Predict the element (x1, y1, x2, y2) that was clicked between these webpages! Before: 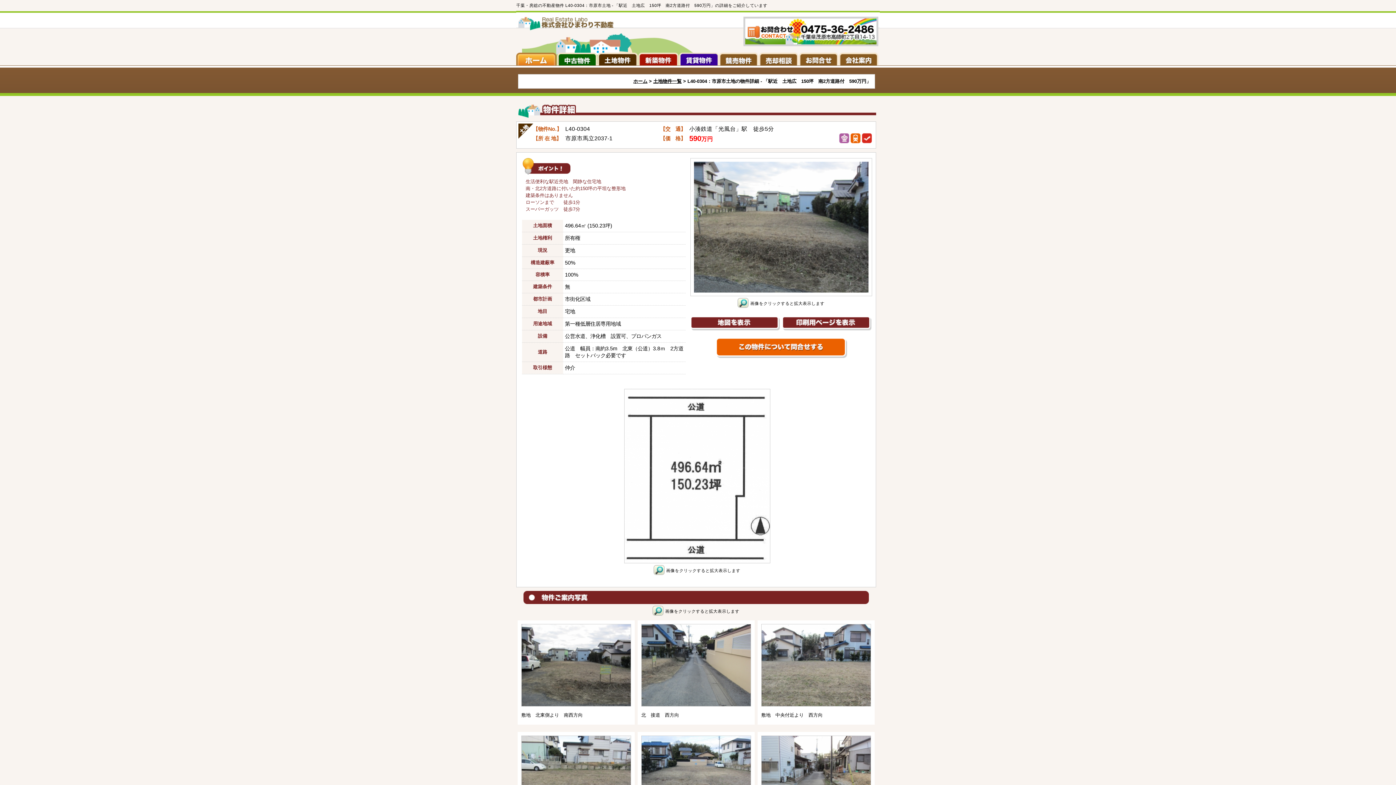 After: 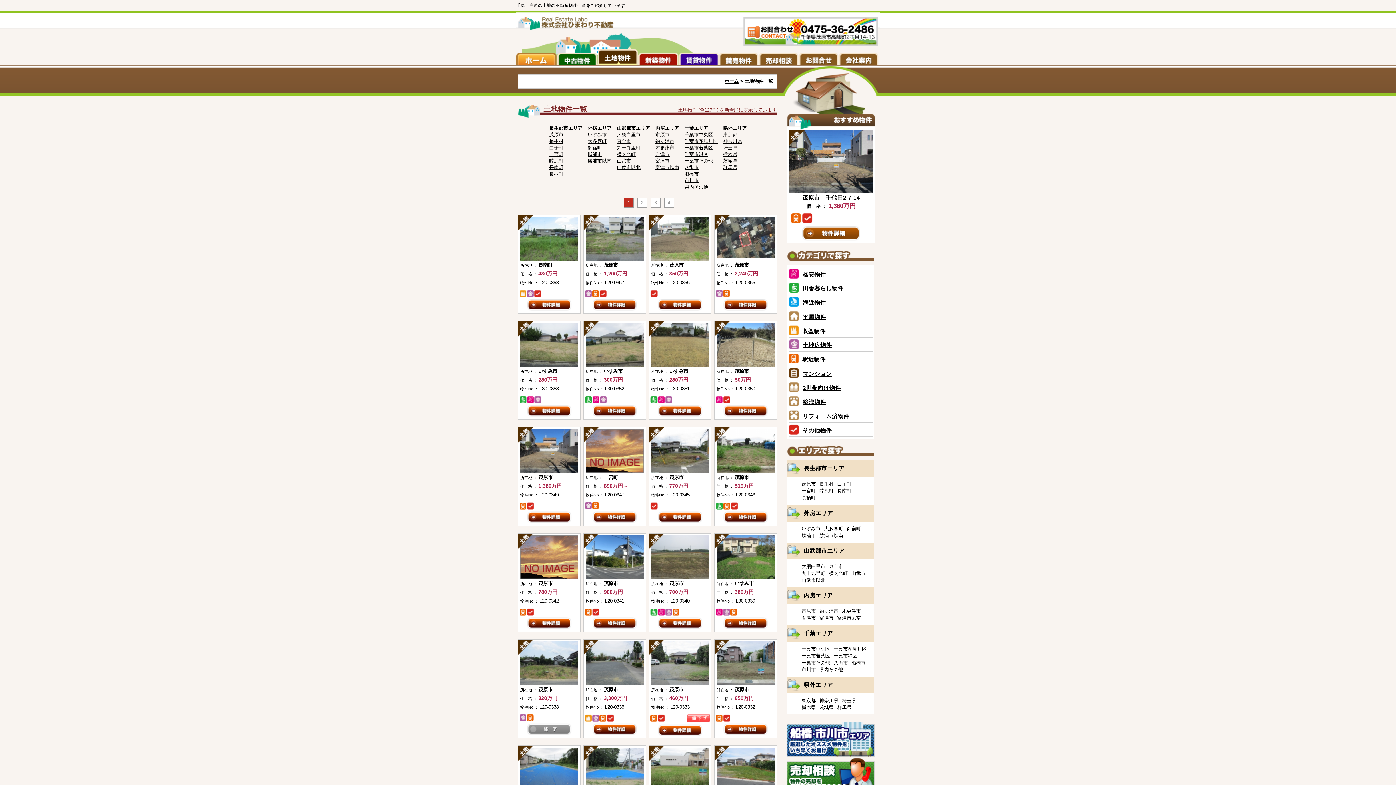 Action: bbox: (597, 49, 638, 65) label: 土地物件